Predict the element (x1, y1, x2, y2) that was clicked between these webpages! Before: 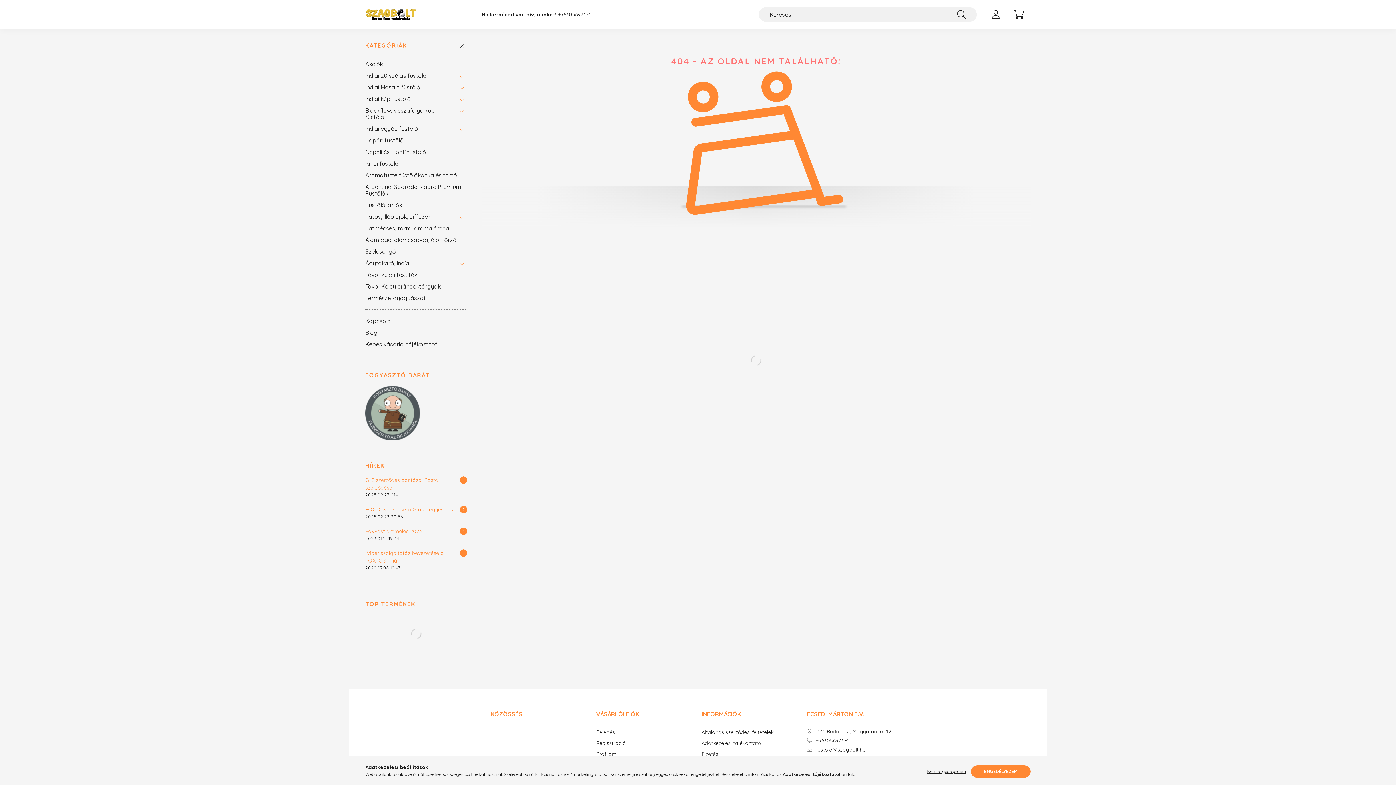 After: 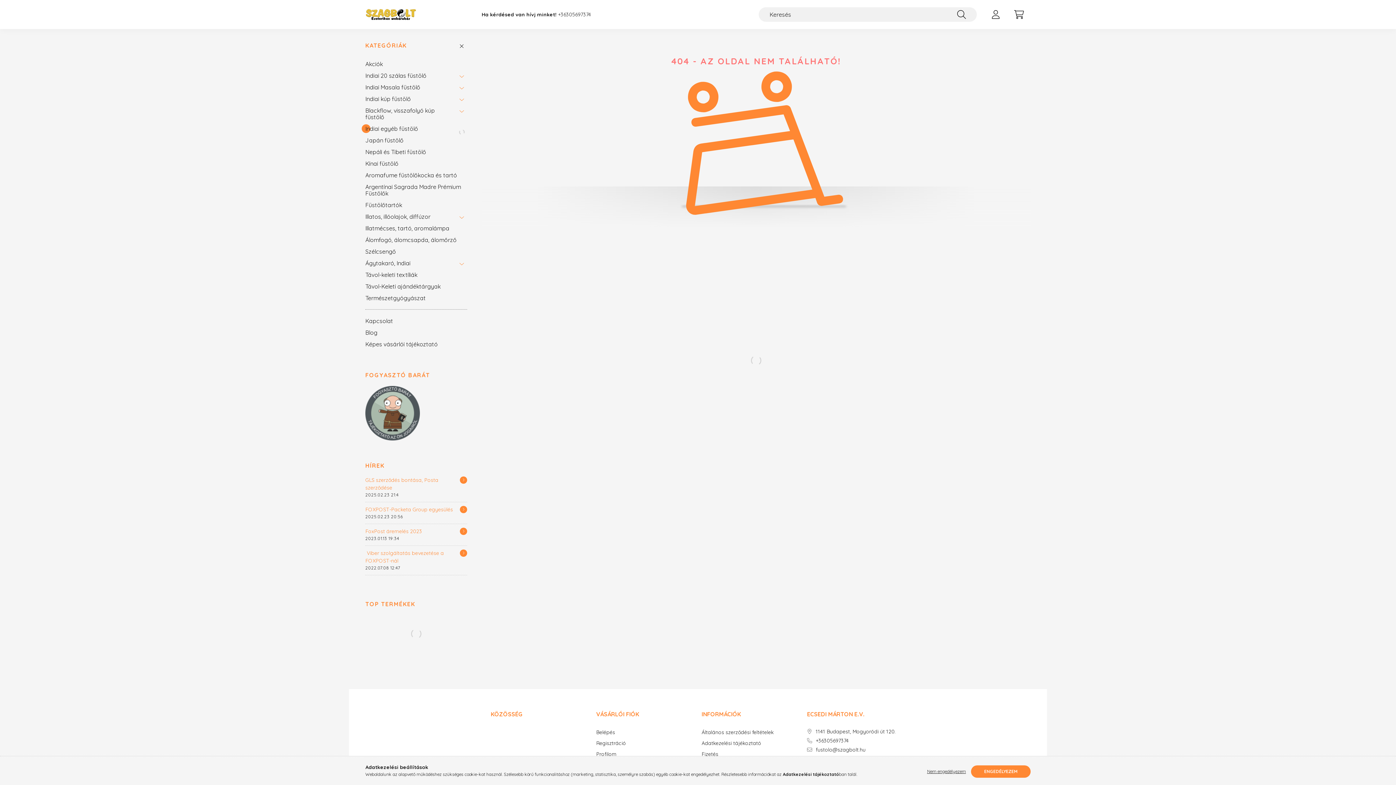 Action: bbox: (456, 122, 467, 134)